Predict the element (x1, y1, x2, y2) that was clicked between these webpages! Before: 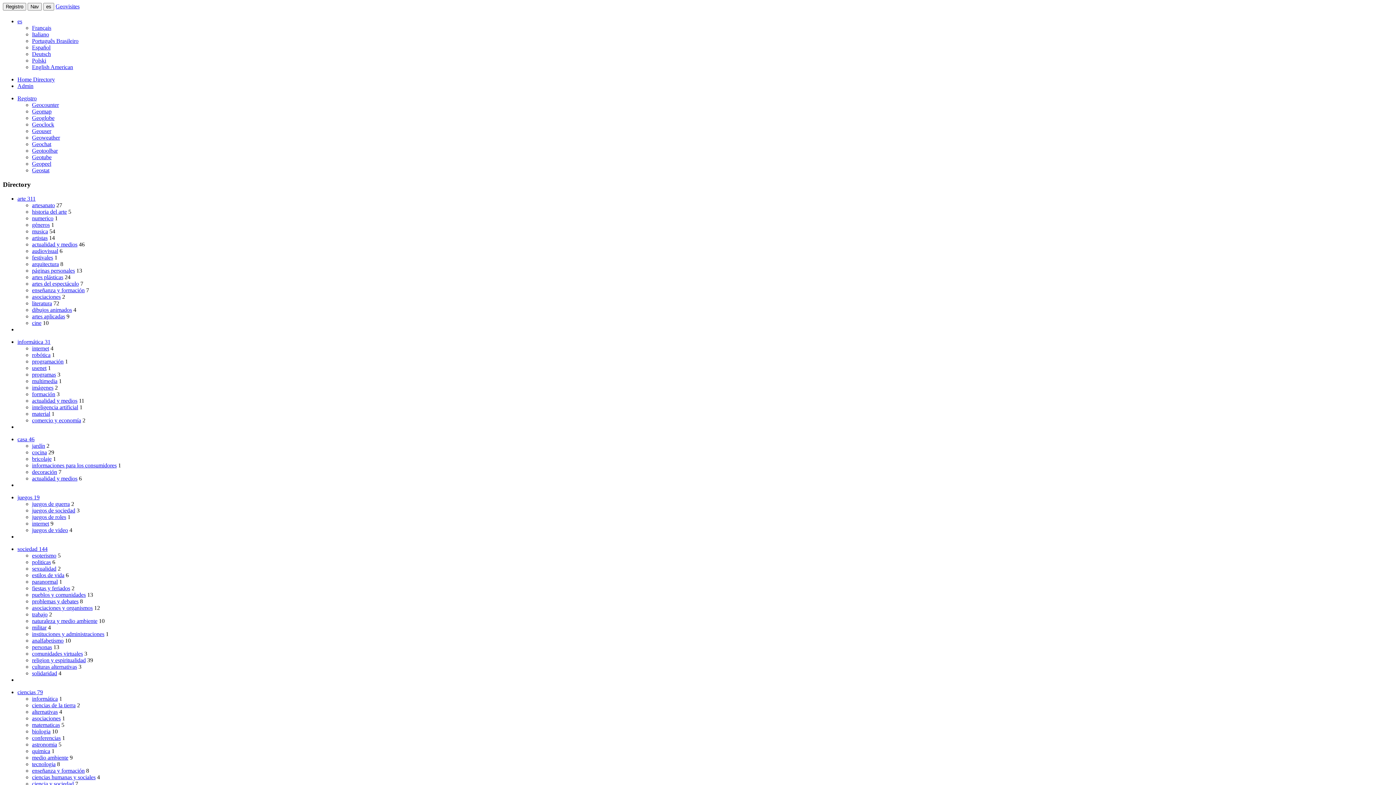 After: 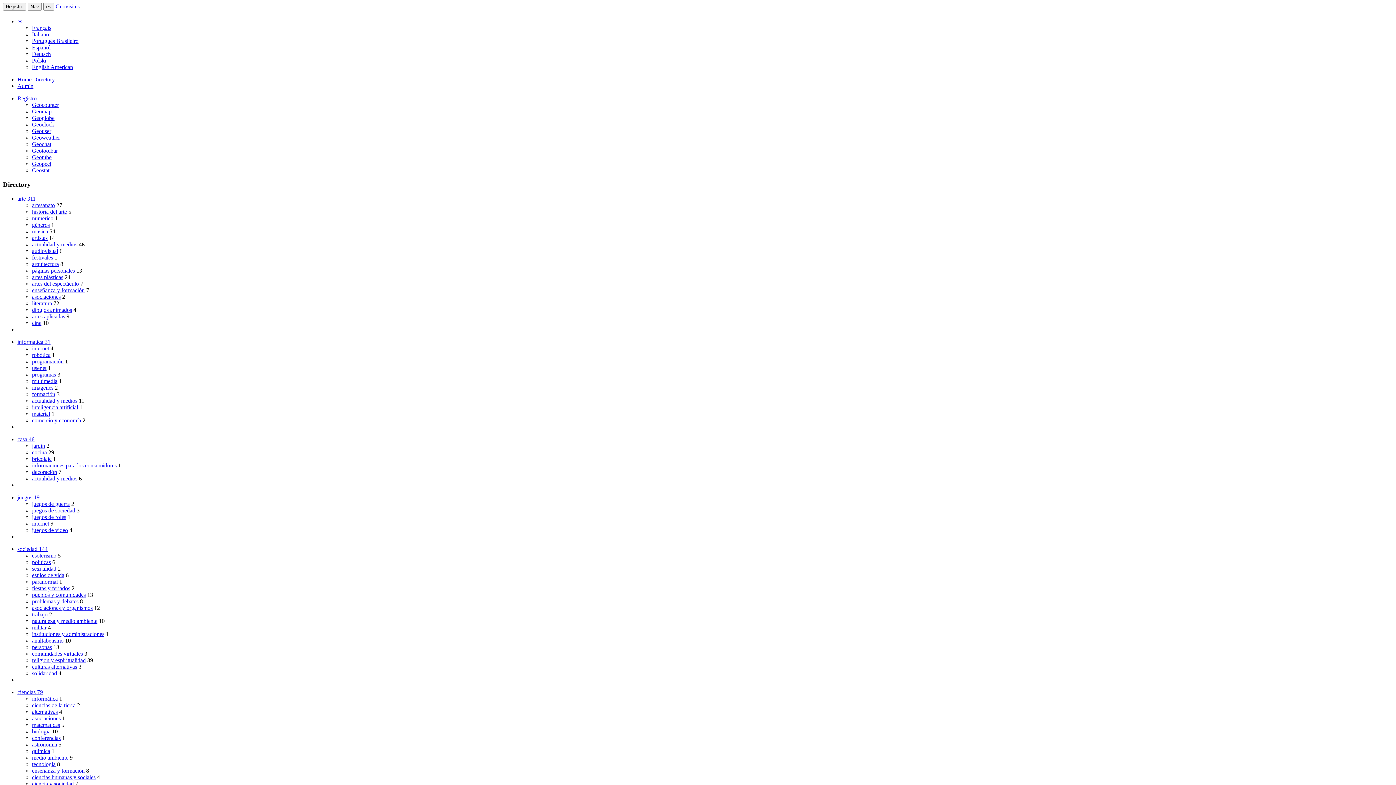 Action: label: politicas bbox: (32, 559, 50, 565)